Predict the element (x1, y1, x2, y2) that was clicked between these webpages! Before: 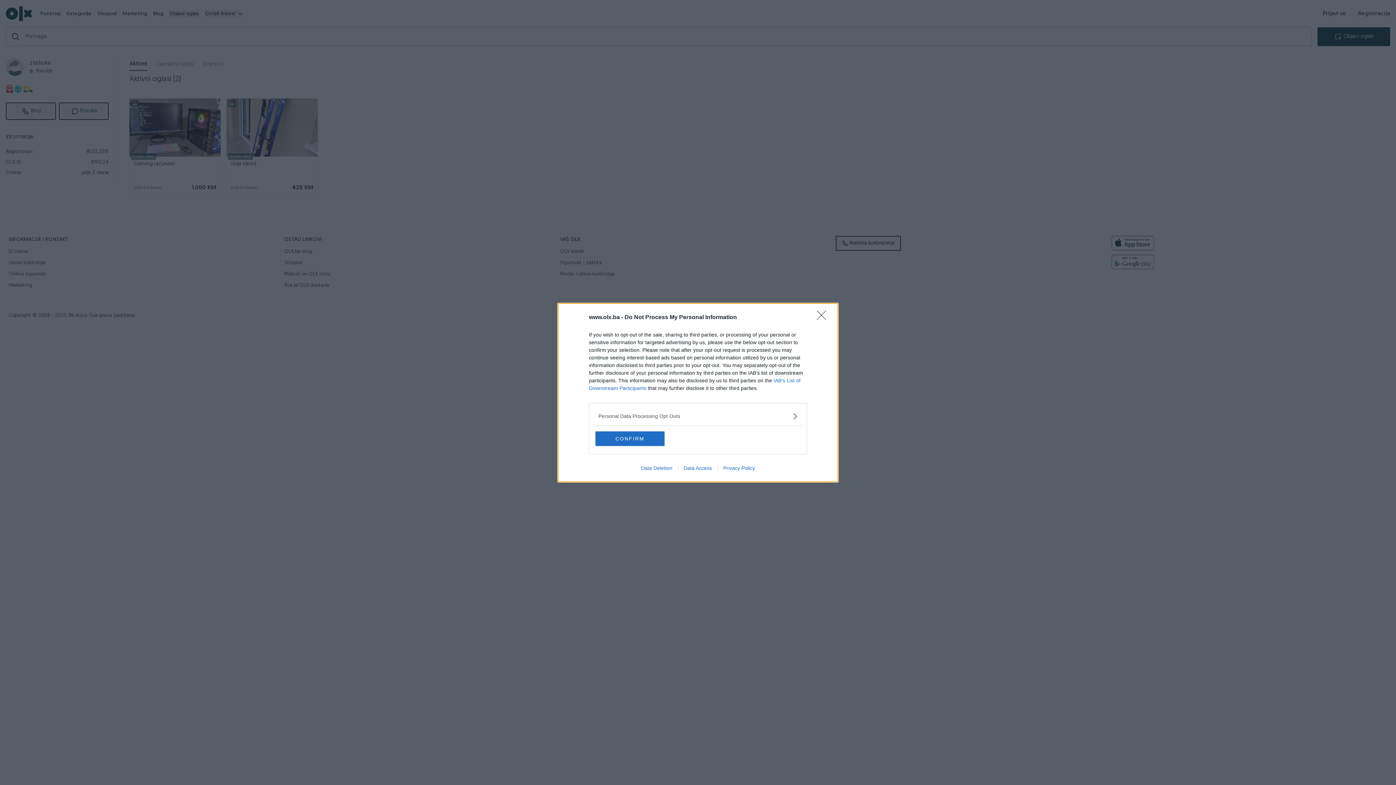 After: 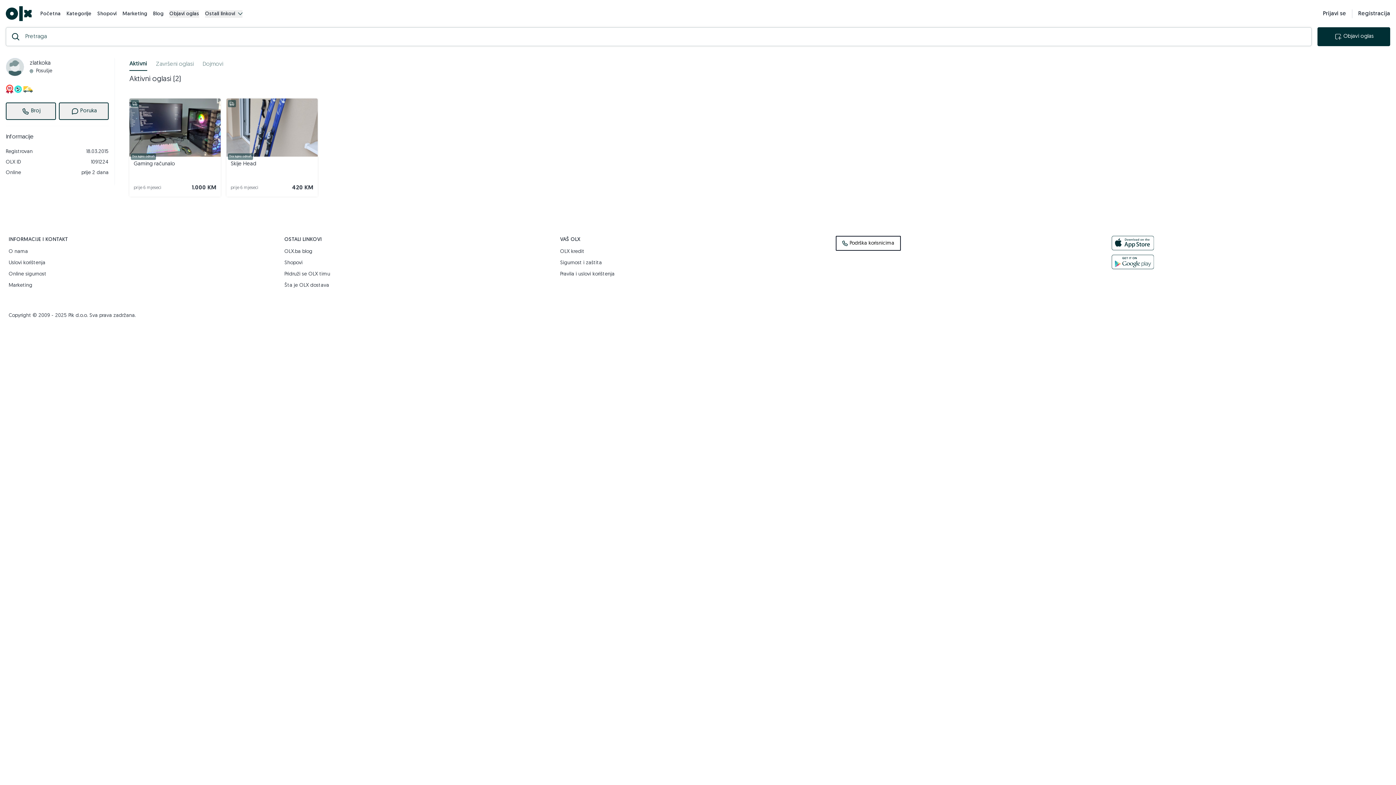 Action: label: CONFIRM bbox: (595, 431, 664, 446)